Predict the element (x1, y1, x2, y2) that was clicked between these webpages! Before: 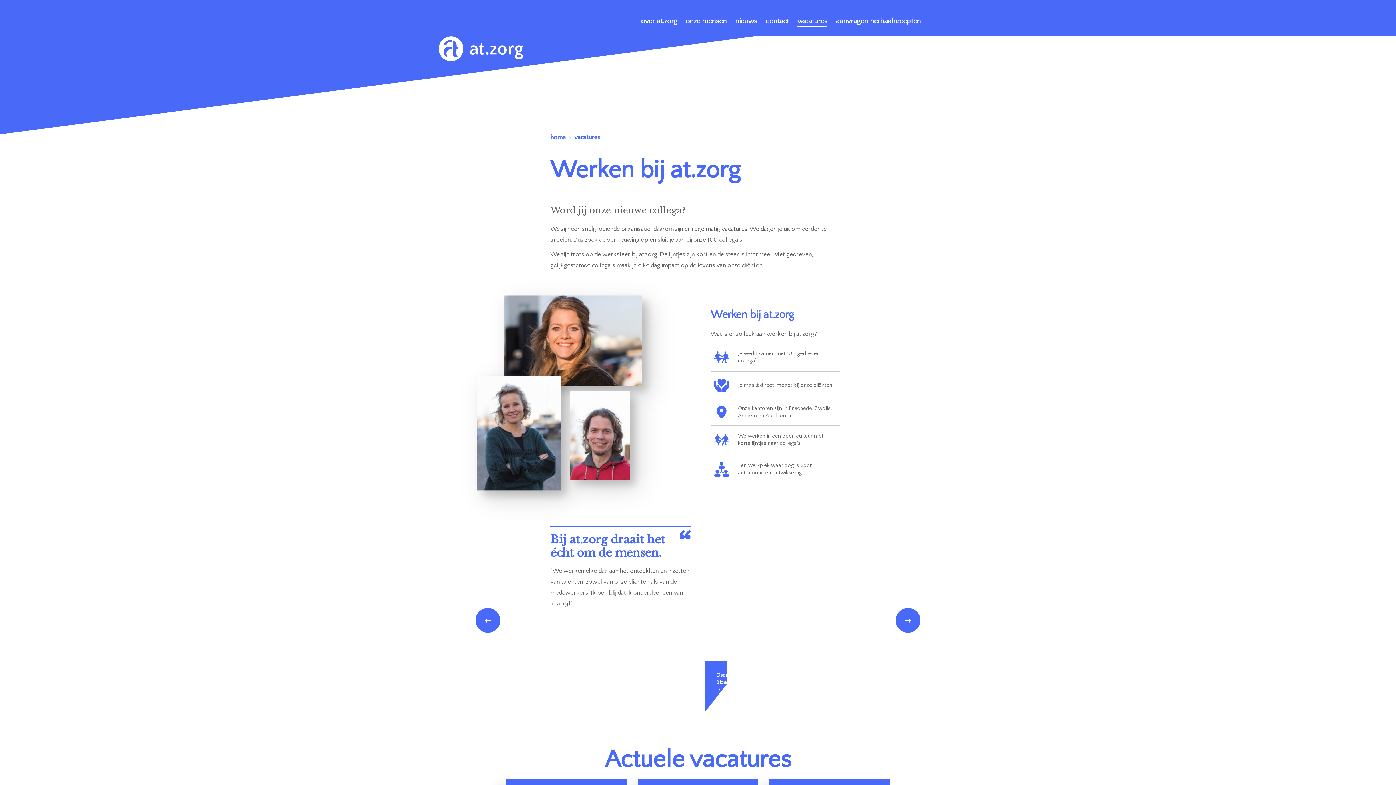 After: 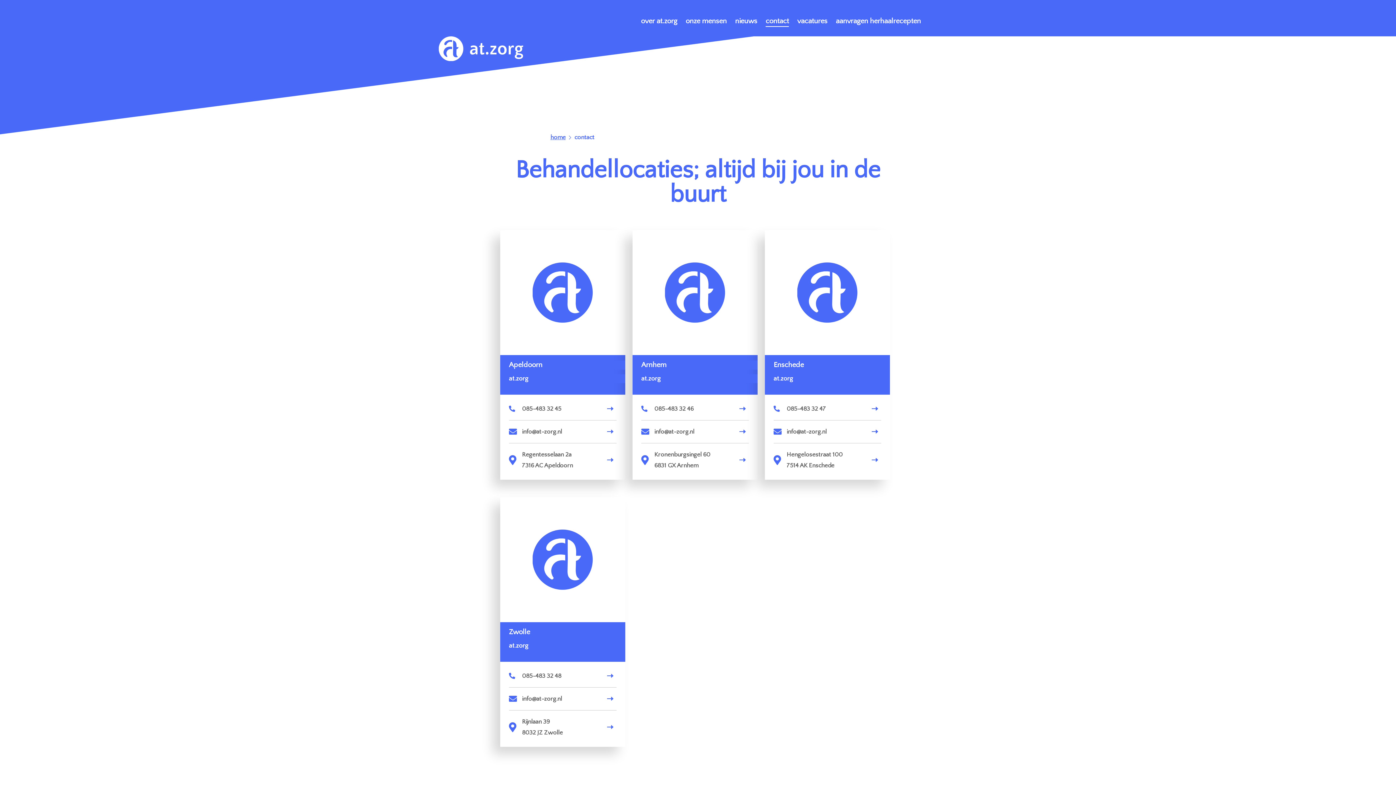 Action: label: contact bbox: (765, 17, 789, 24)